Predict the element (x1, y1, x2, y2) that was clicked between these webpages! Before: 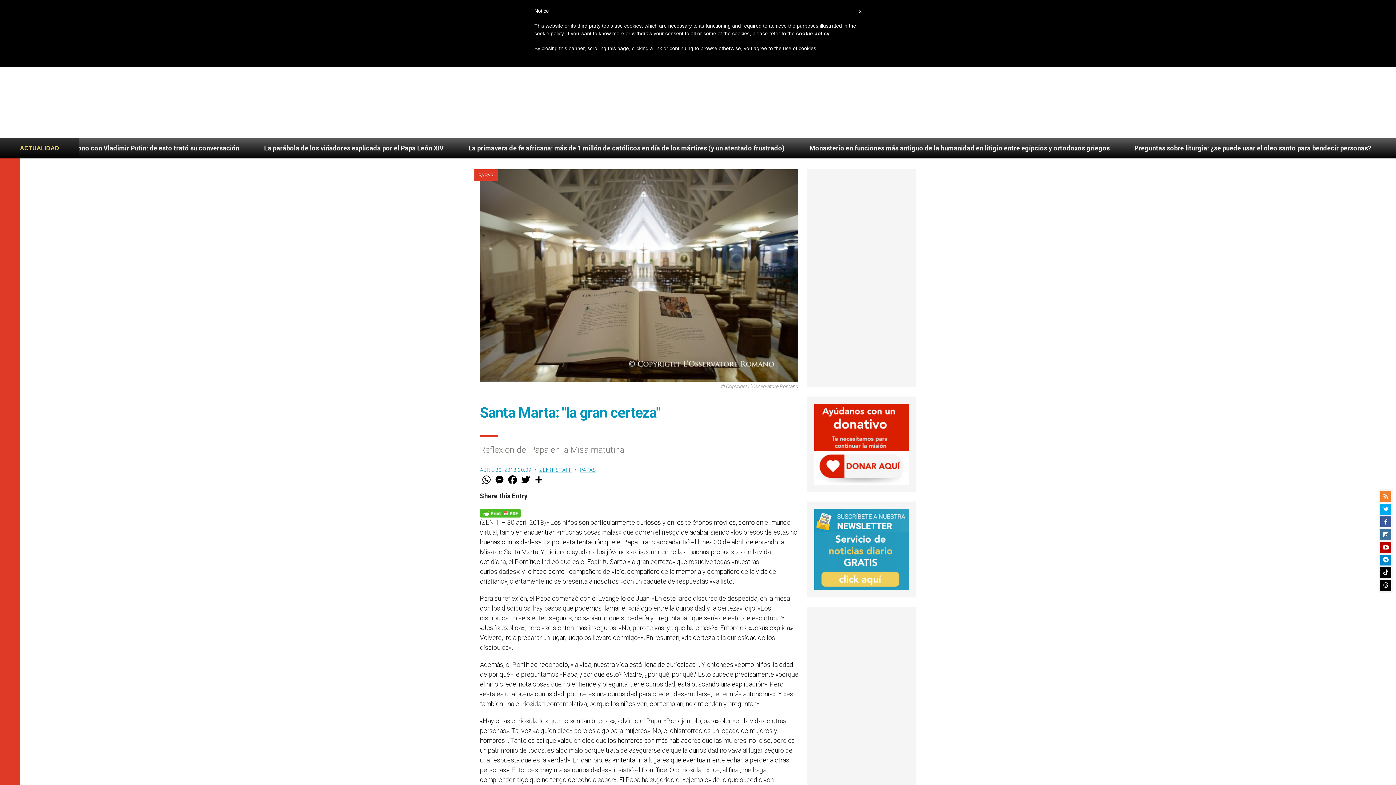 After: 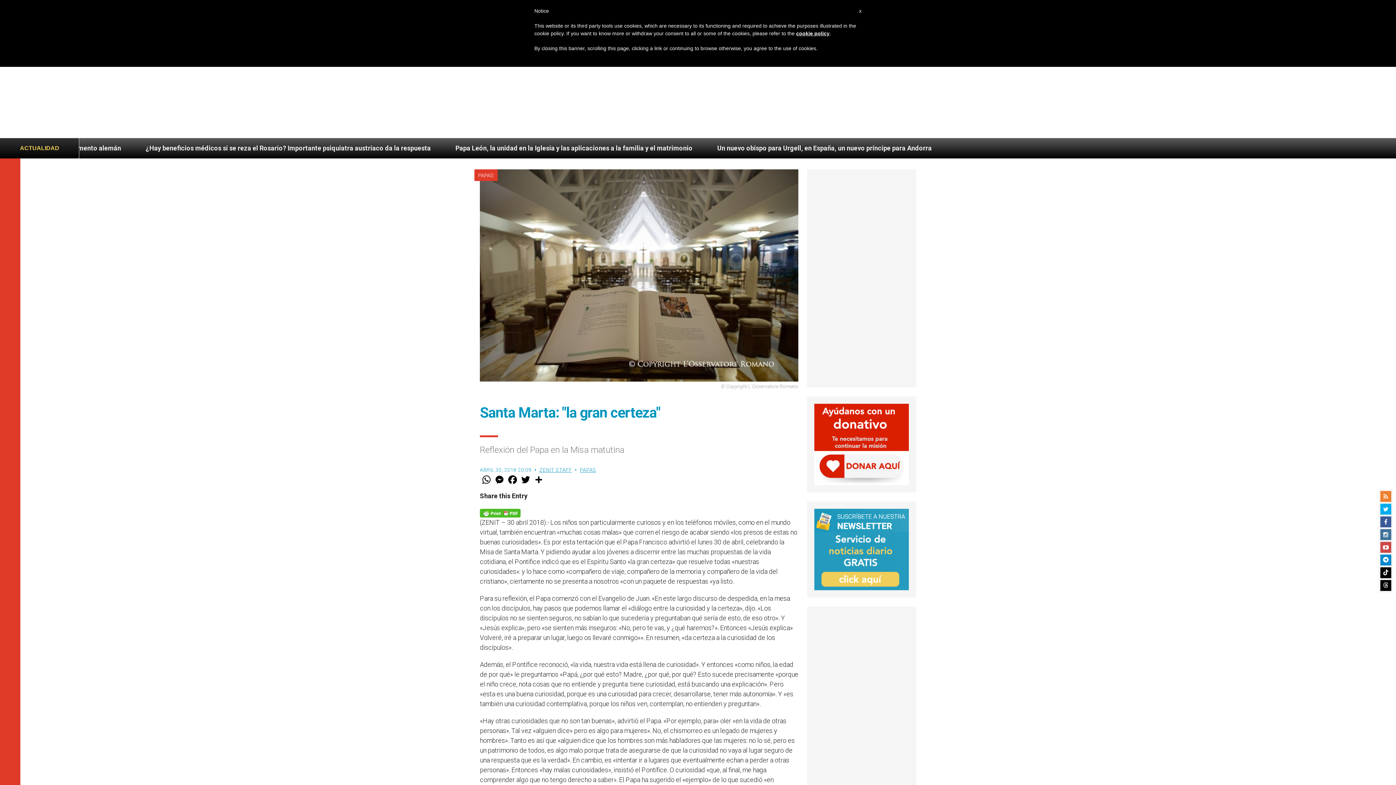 Action: bbox: (1380, 542, 1391, 553)